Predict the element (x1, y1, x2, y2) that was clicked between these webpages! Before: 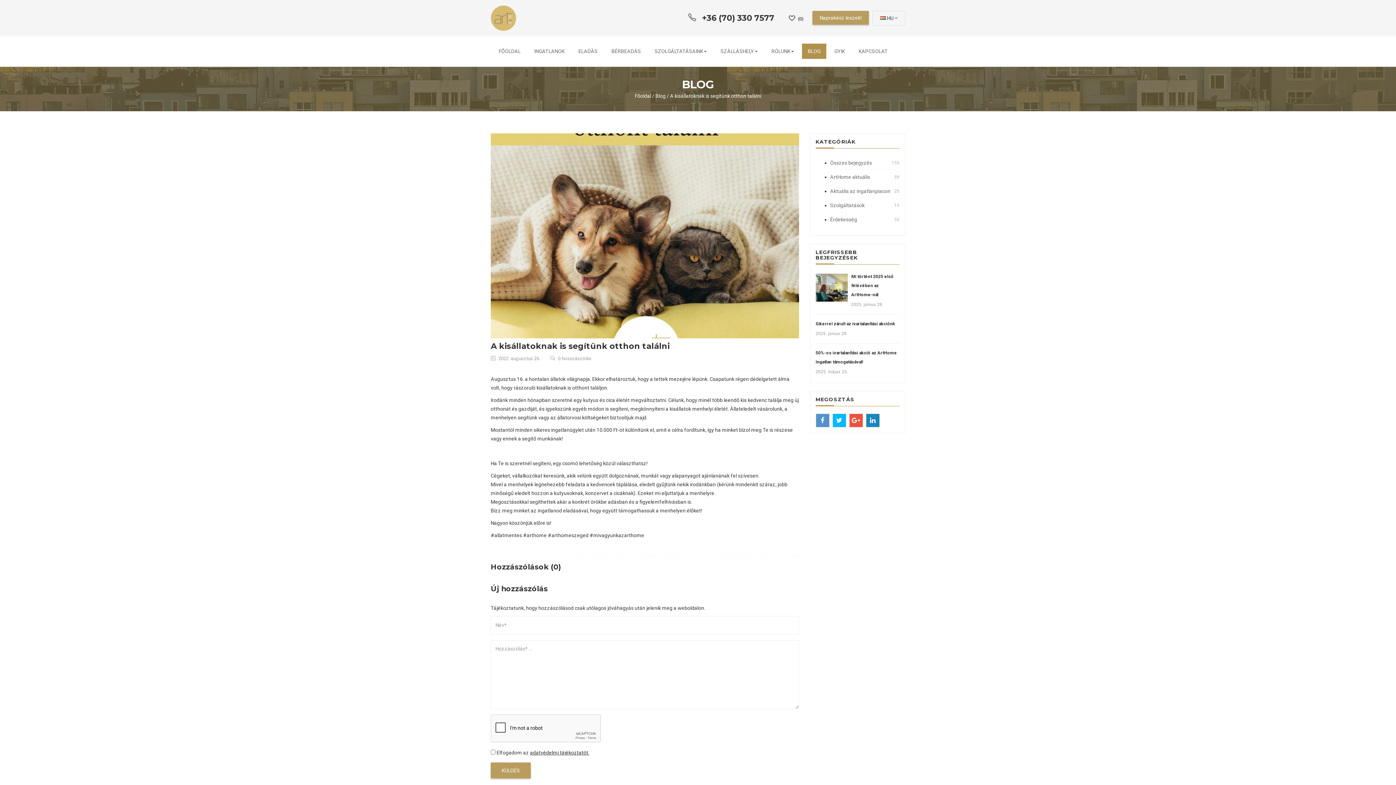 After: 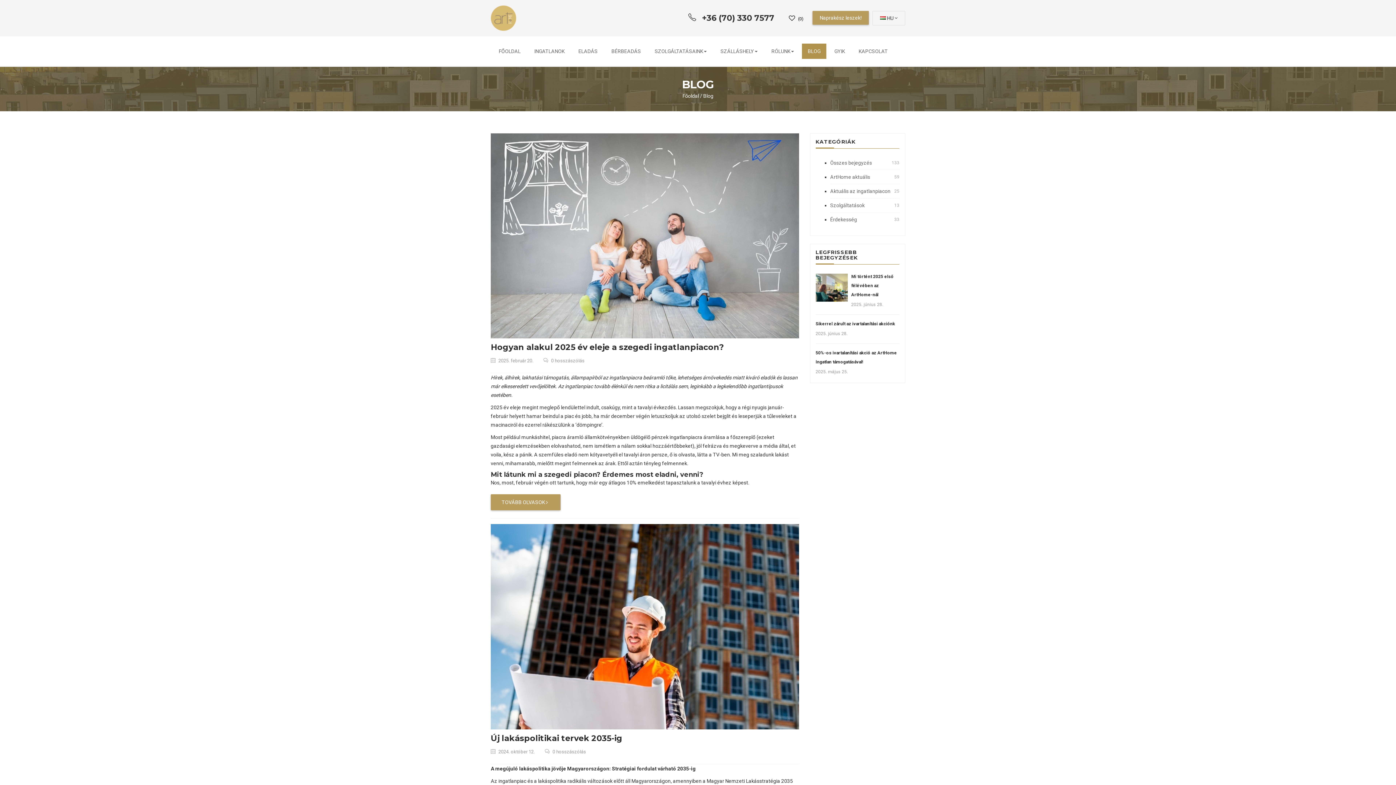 Action: label: Aktuális az ingatlanpiacon bbox: (830, 186, 890, 195)